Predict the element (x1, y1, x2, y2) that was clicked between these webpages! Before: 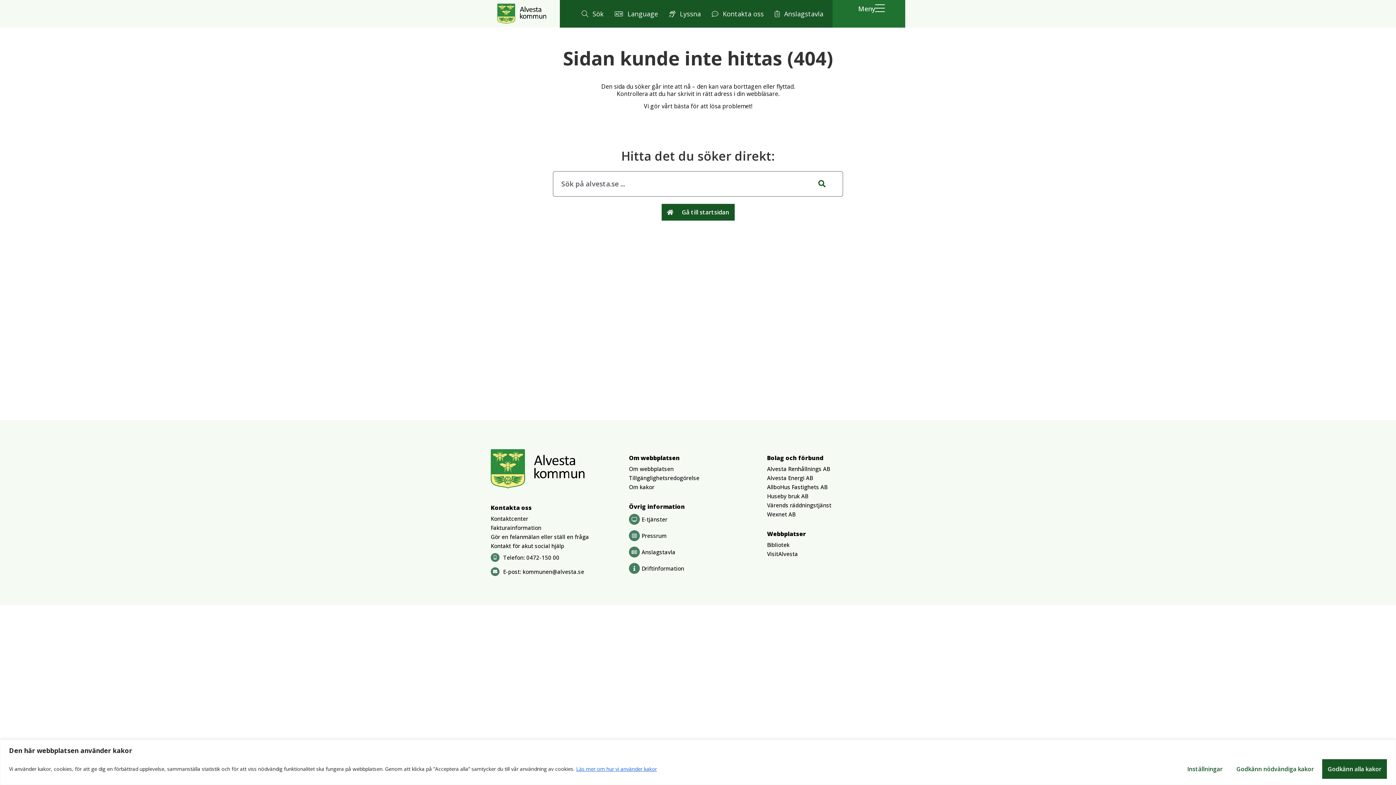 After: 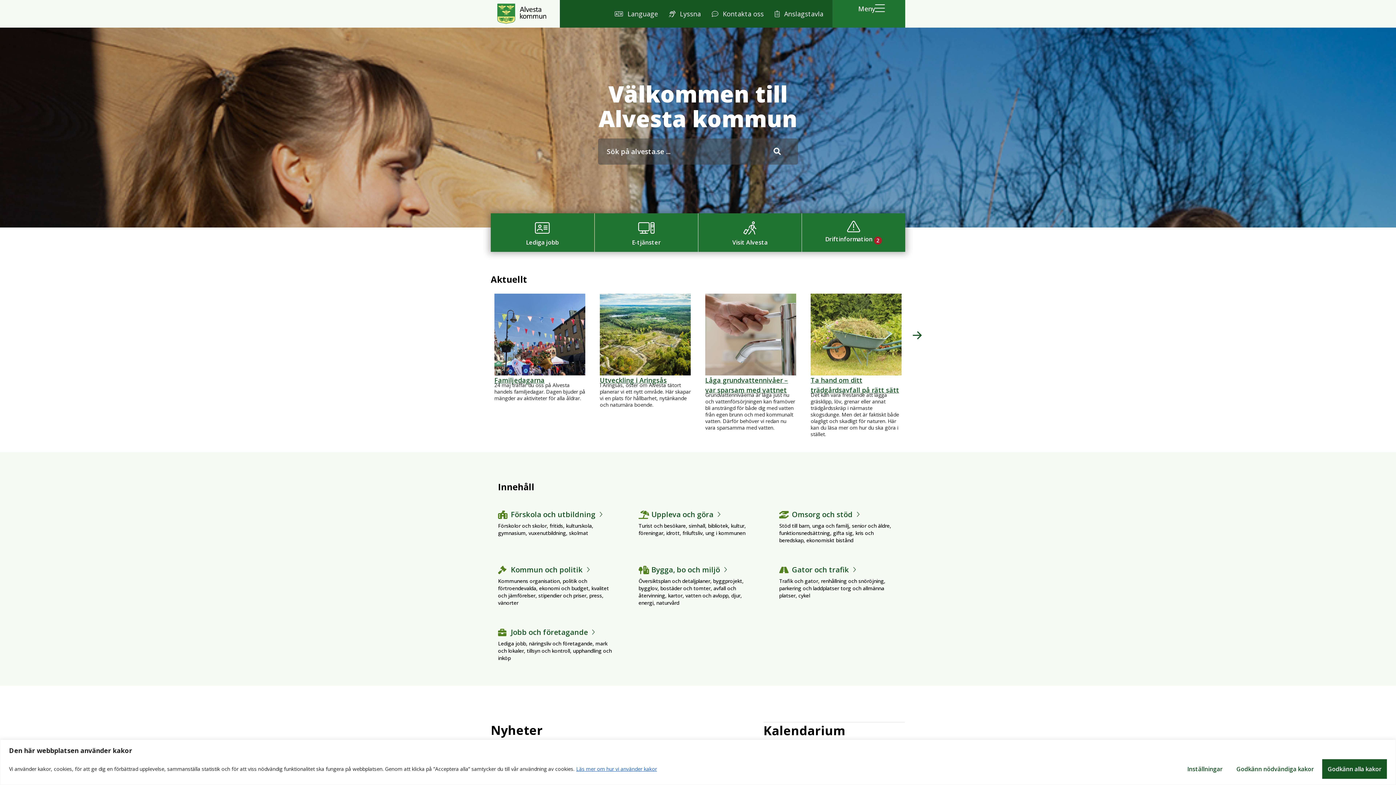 Action: bbox: (661, 203, 734, 220) label: Gå till startsidan